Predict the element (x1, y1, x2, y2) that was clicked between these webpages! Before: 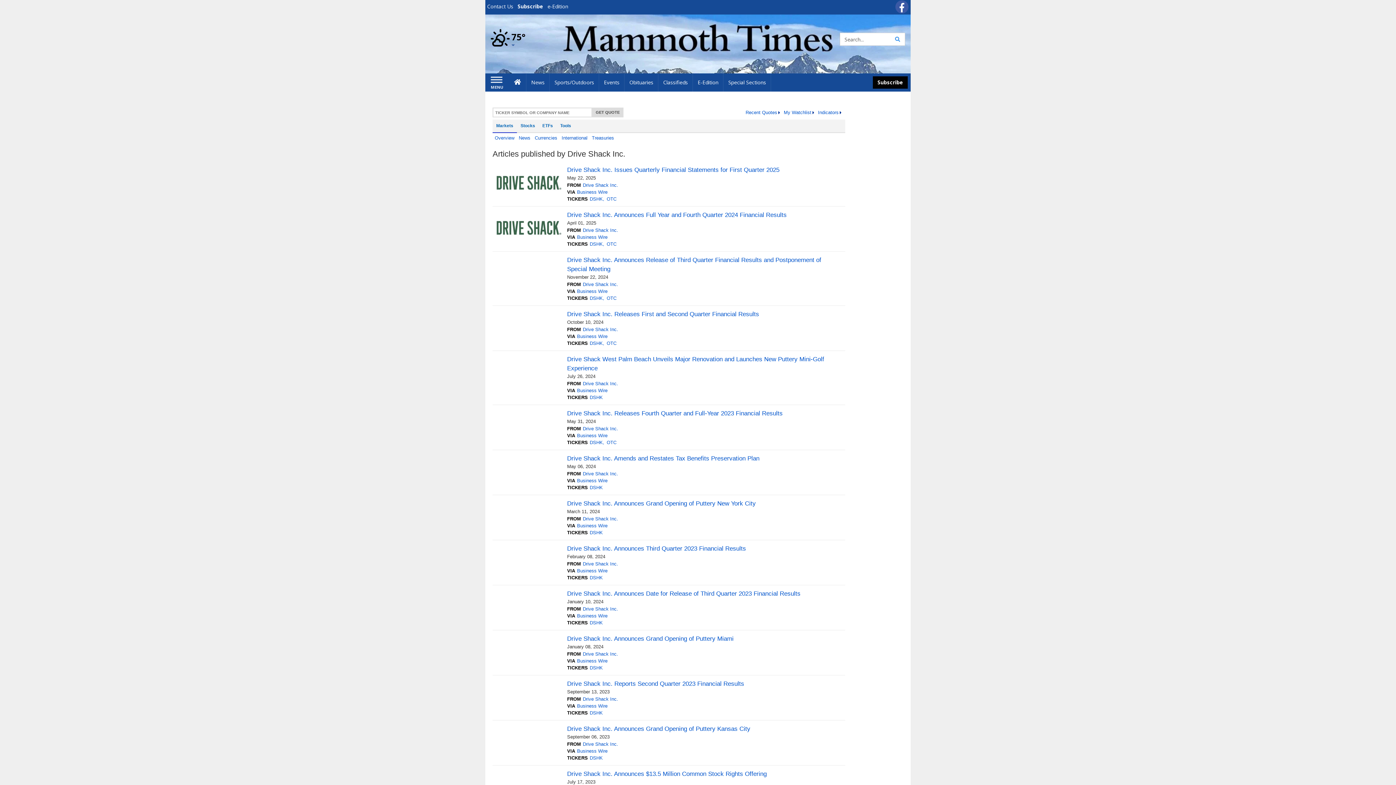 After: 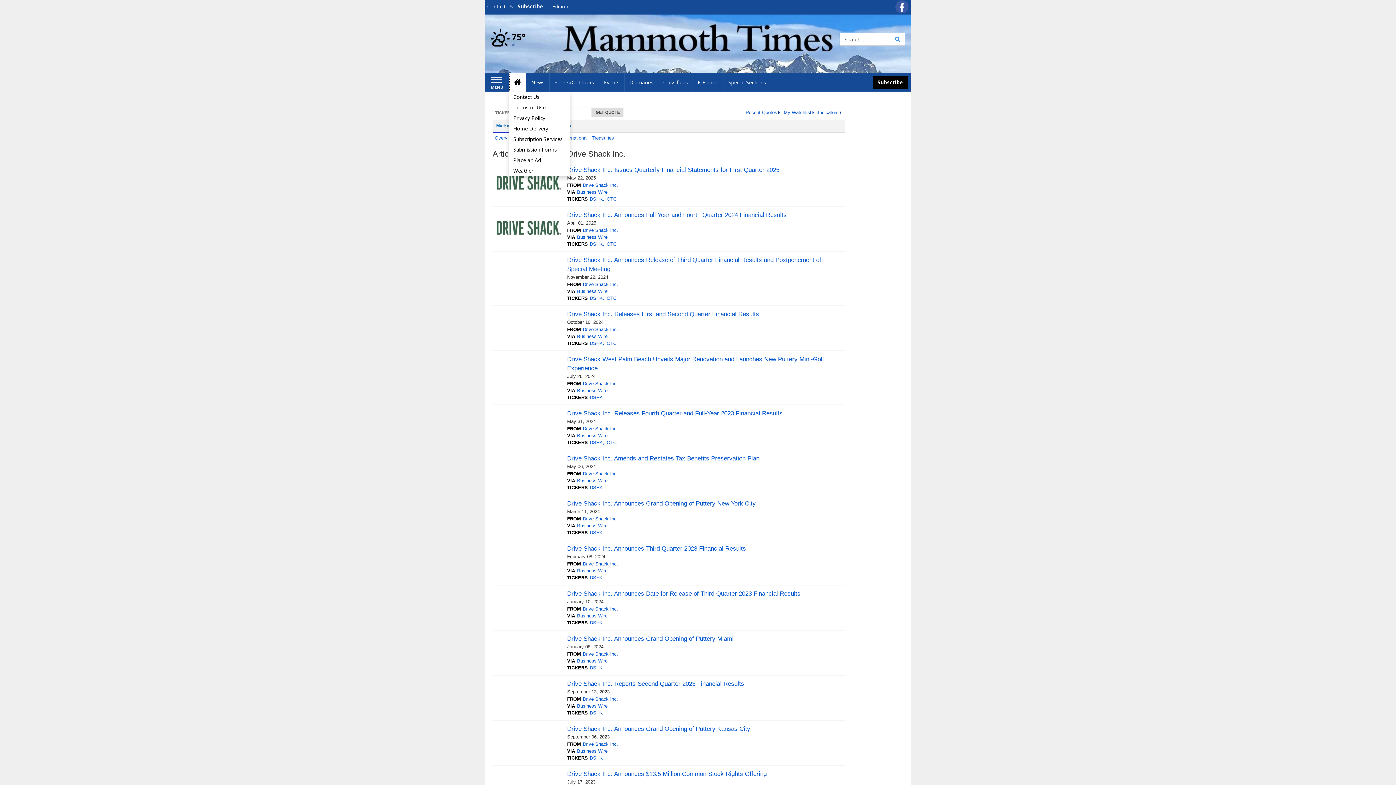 Action: bbox: (509, 73, 526, 91) label: Home